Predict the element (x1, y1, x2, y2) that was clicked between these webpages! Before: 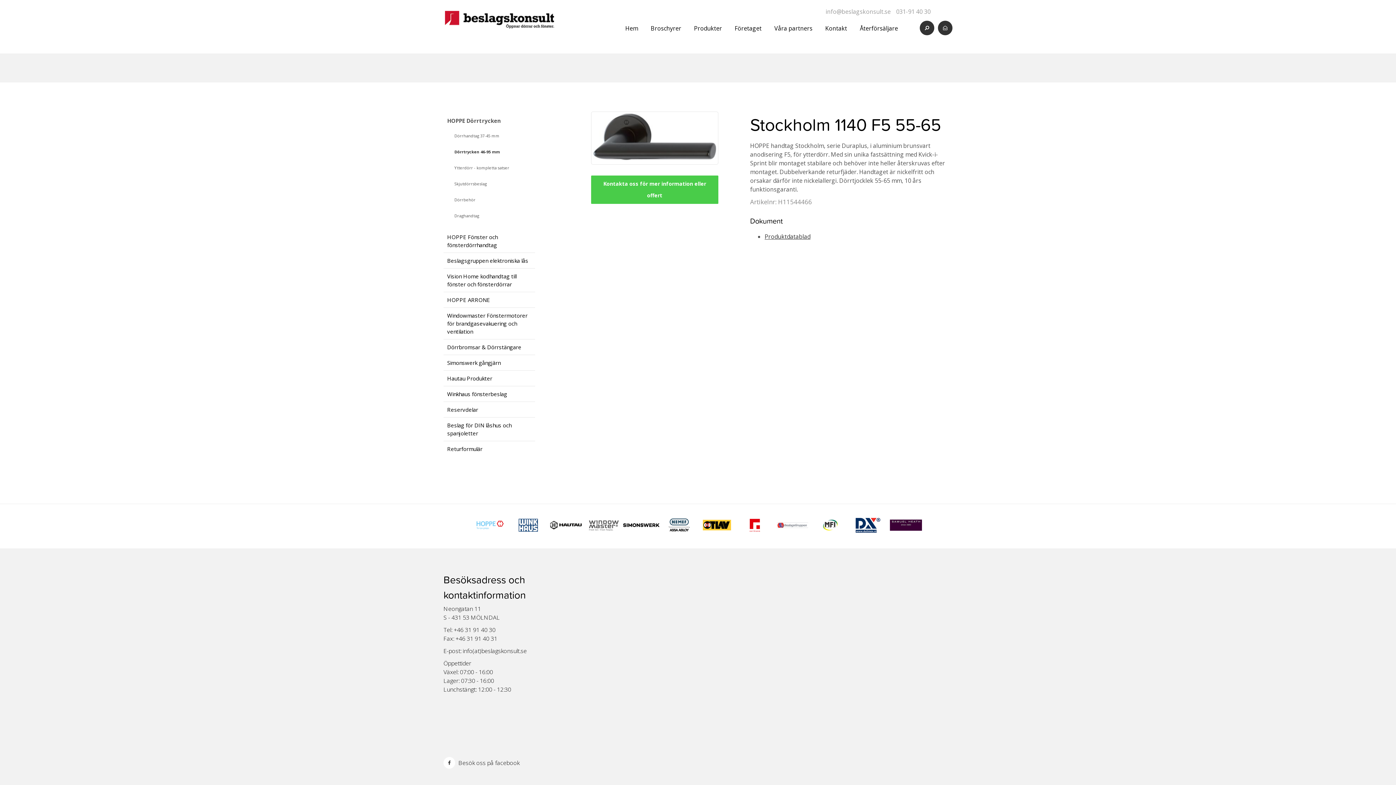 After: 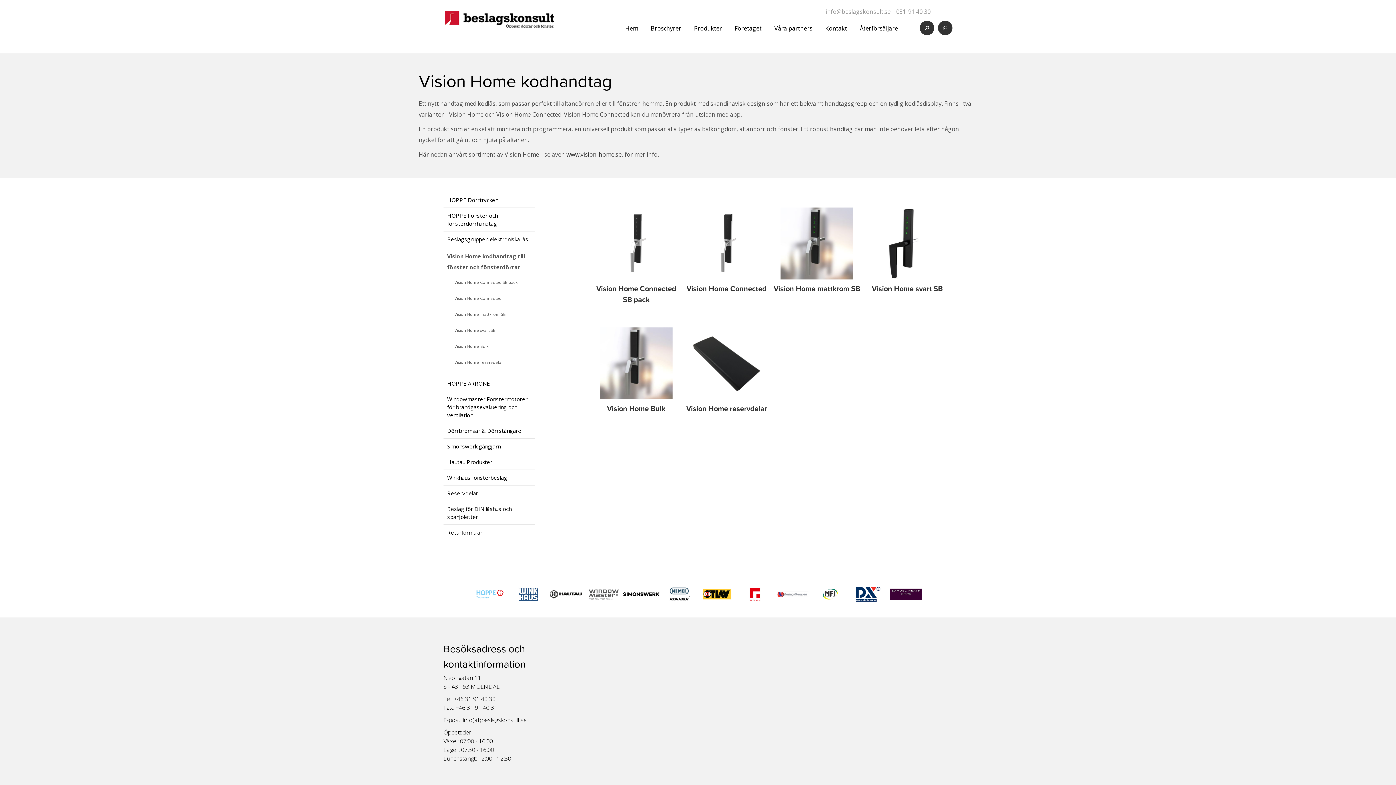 Action: label: Vision Home kodhandtag till fönster och fönsterdörrar bbox: (445, 270, 533, 290)